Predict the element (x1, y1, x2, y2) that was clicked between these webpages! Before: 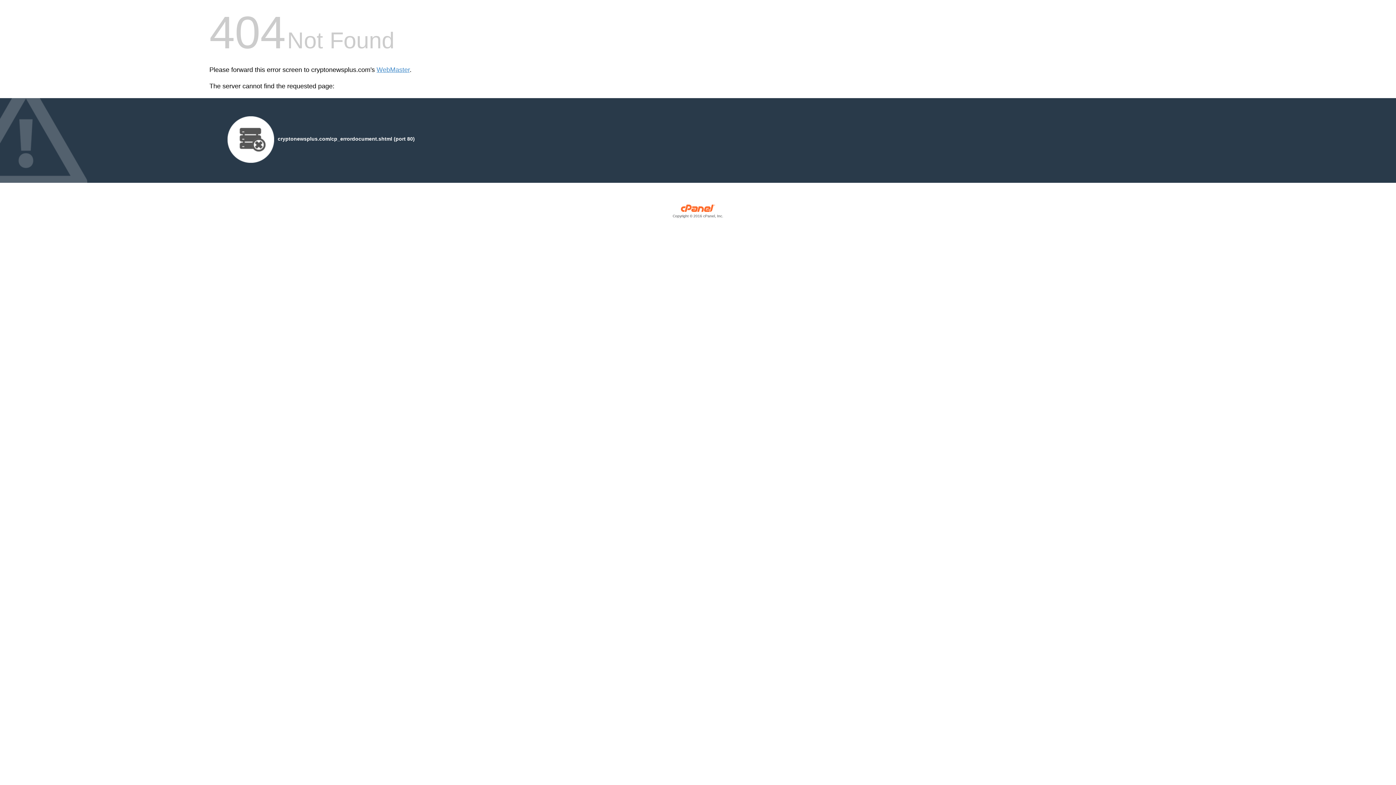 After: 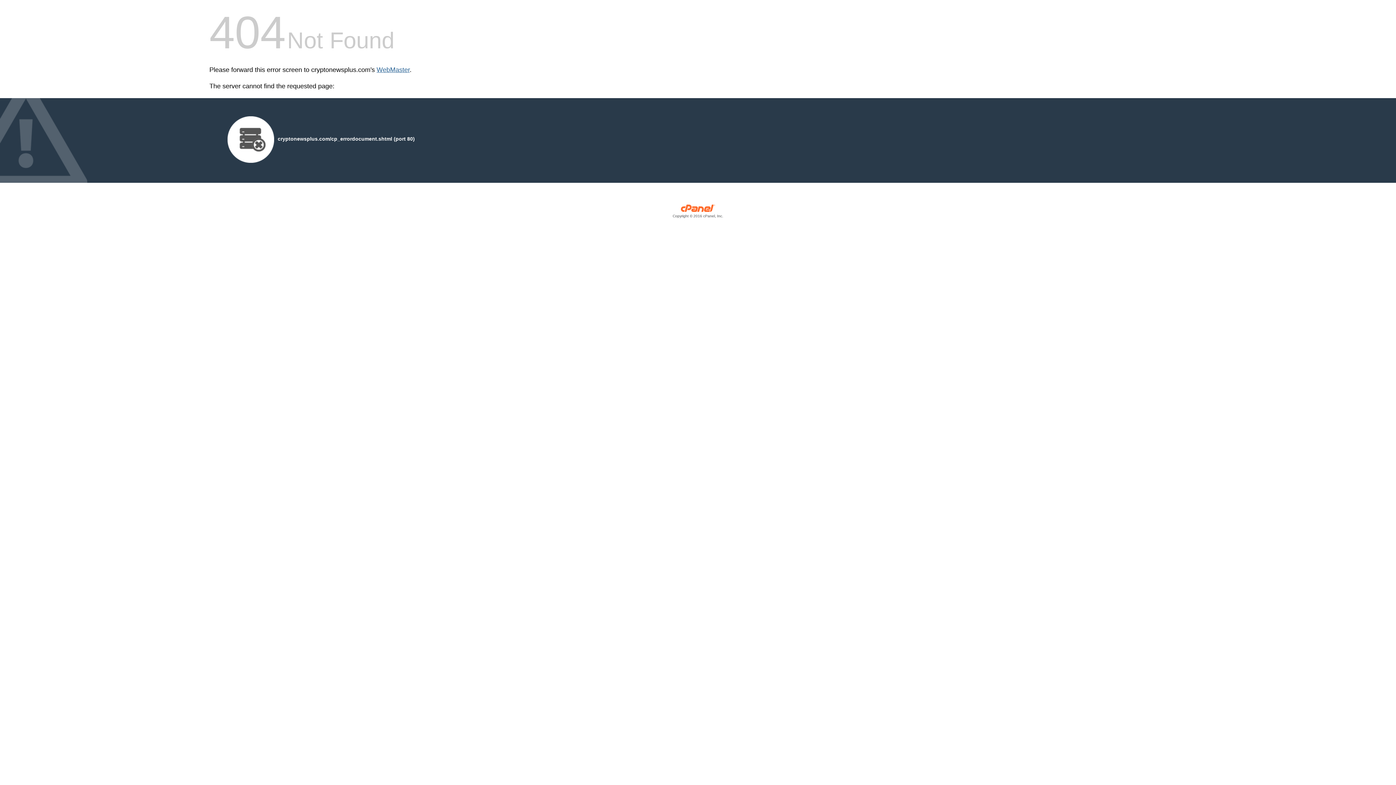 Action: label: WebMaster bbox: (376, 66, 409, 73)